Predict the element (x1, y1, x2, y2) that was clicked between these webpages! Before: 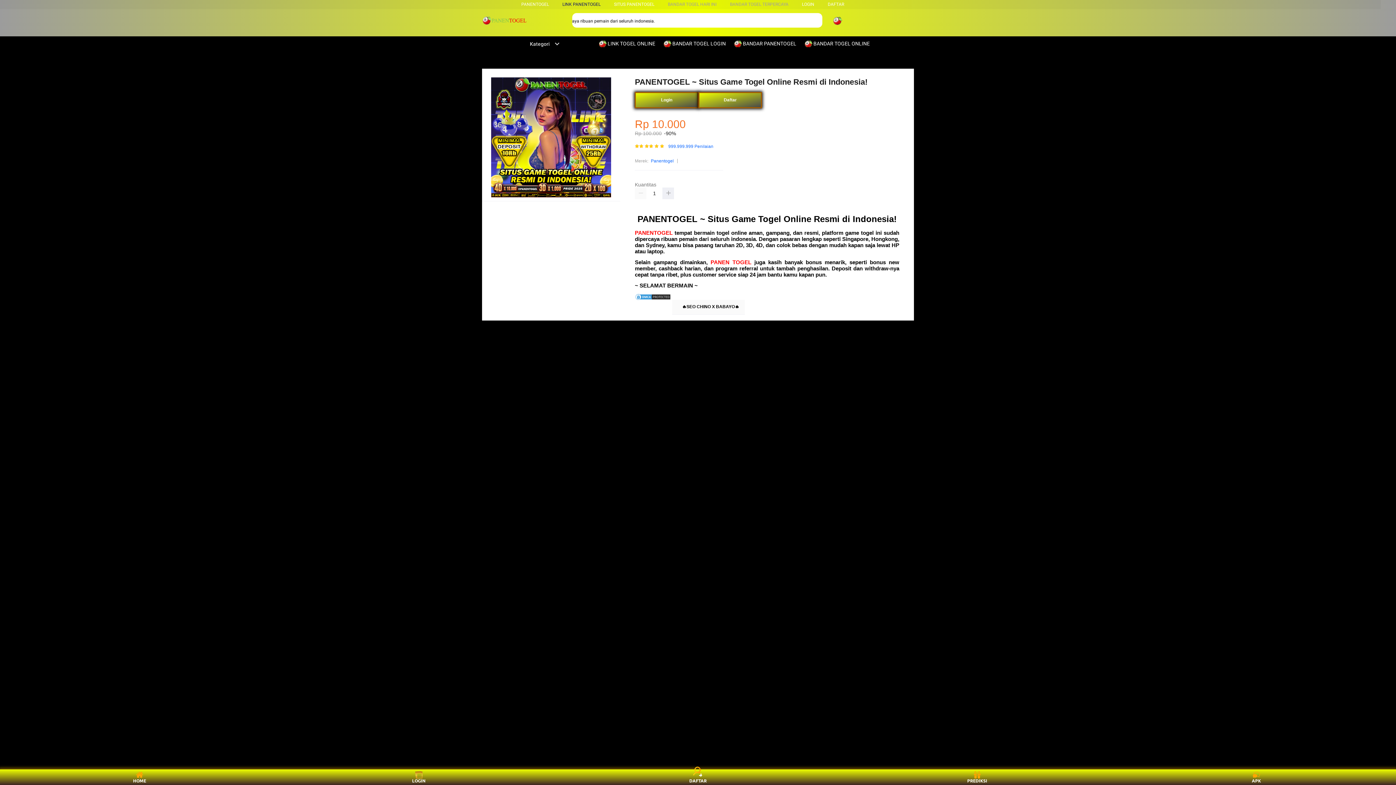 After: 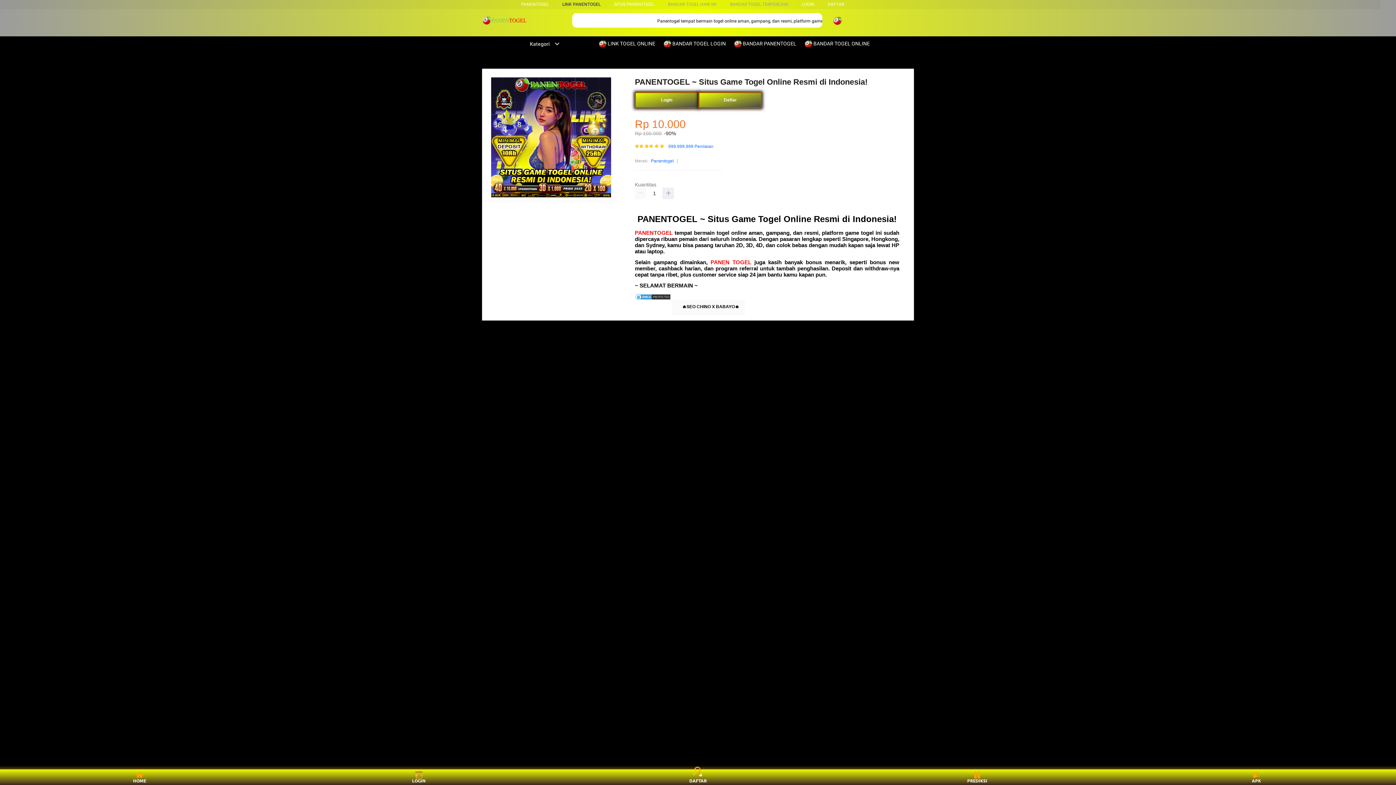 Action: label: PANENTOGEL bbox: (521, 1, 549, 6)